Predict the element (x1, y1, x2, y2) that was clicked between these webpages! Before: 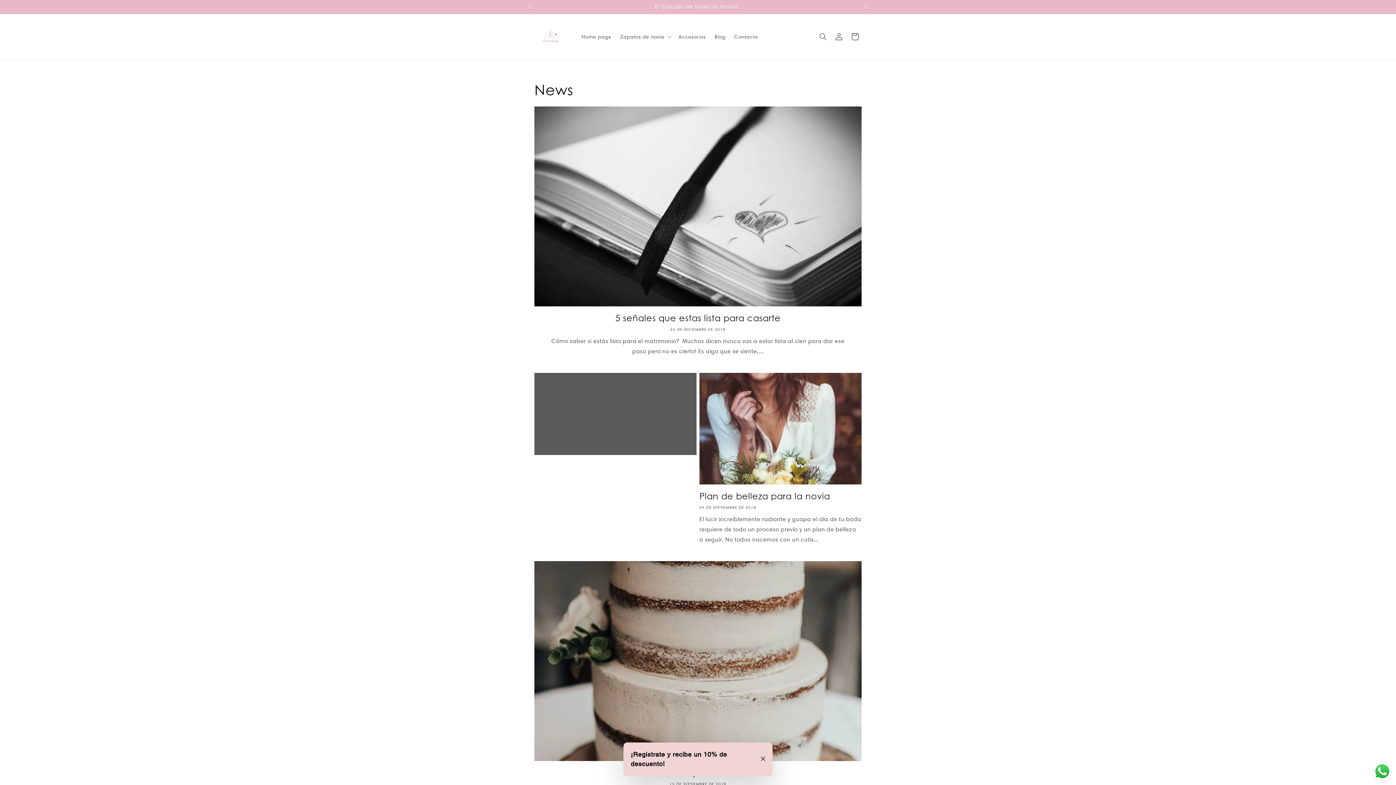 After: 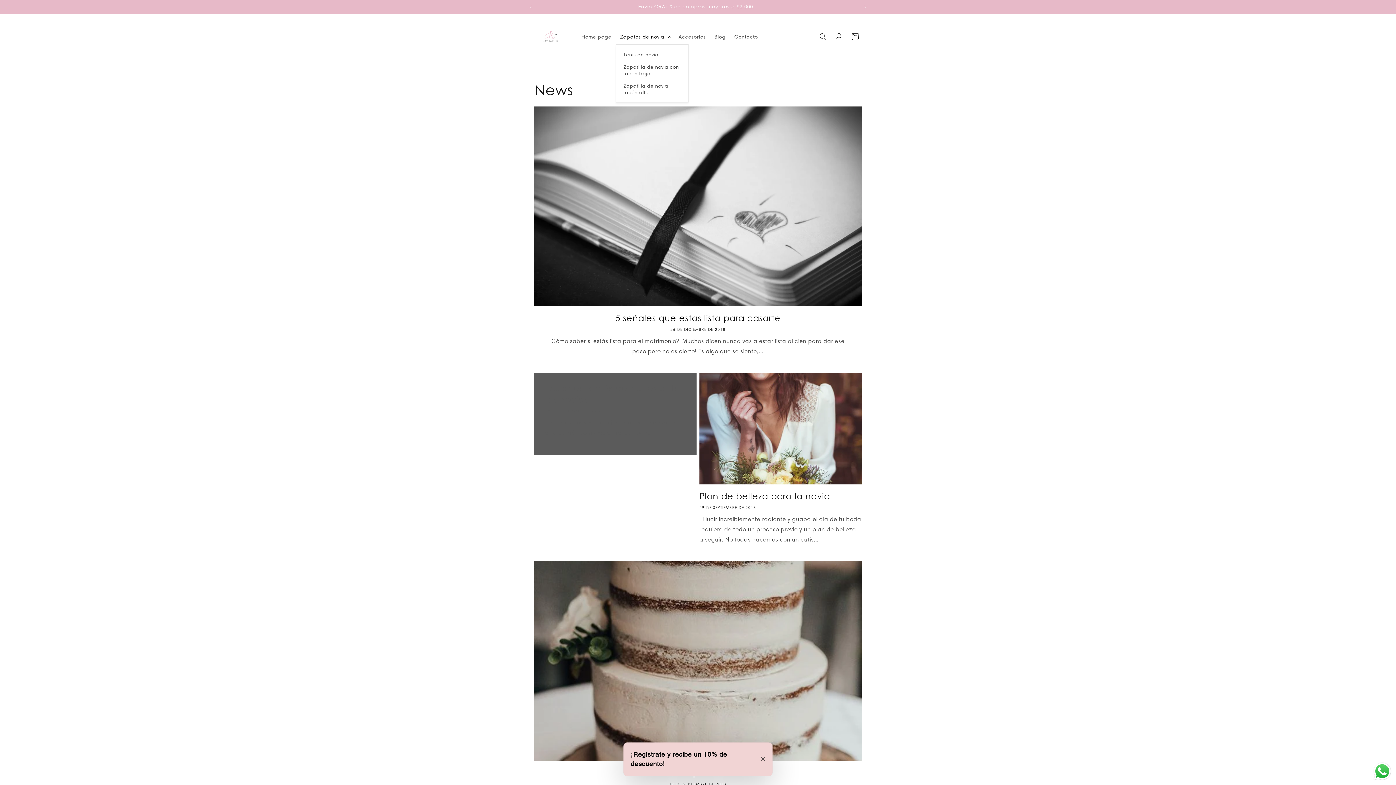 Action: label: Zapatos de novia bbox: (615, 29, 674, 44)